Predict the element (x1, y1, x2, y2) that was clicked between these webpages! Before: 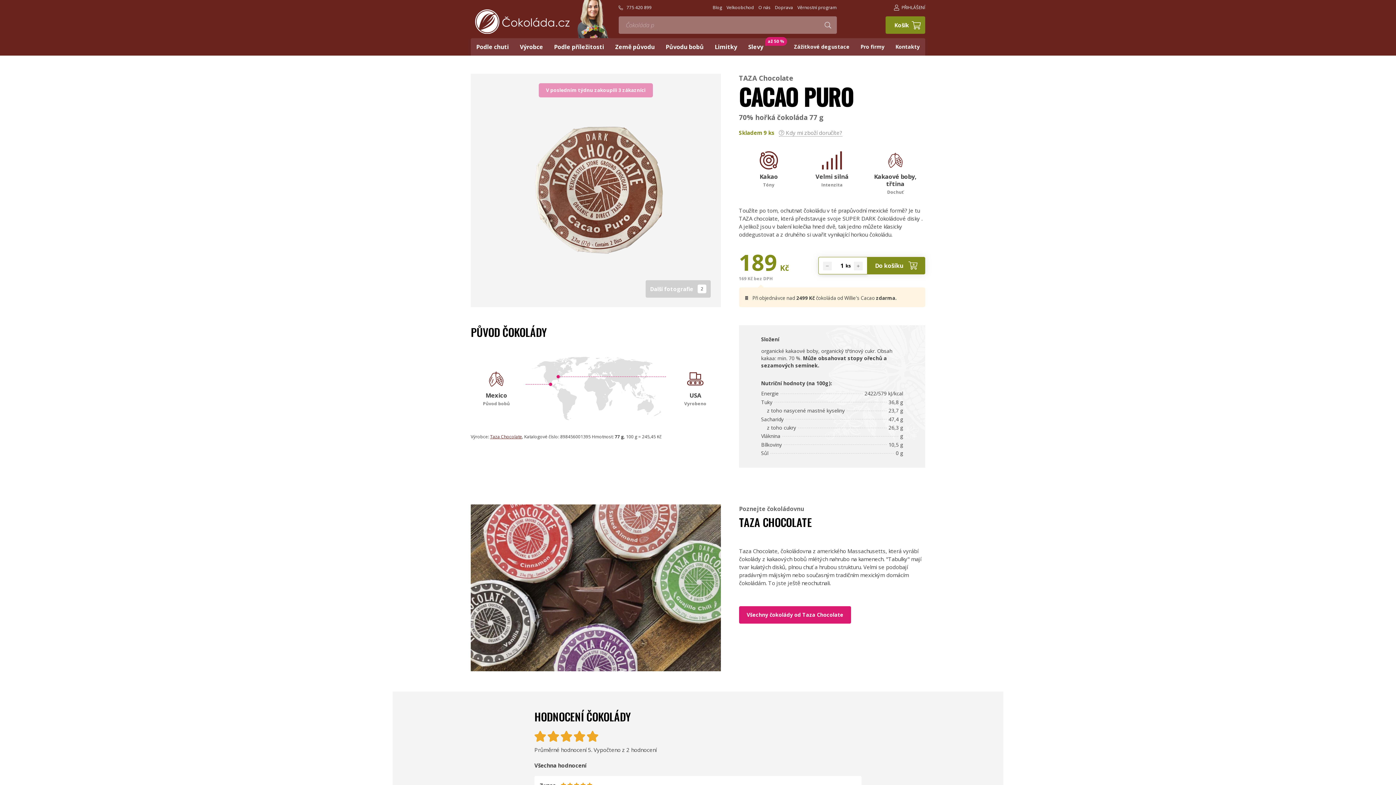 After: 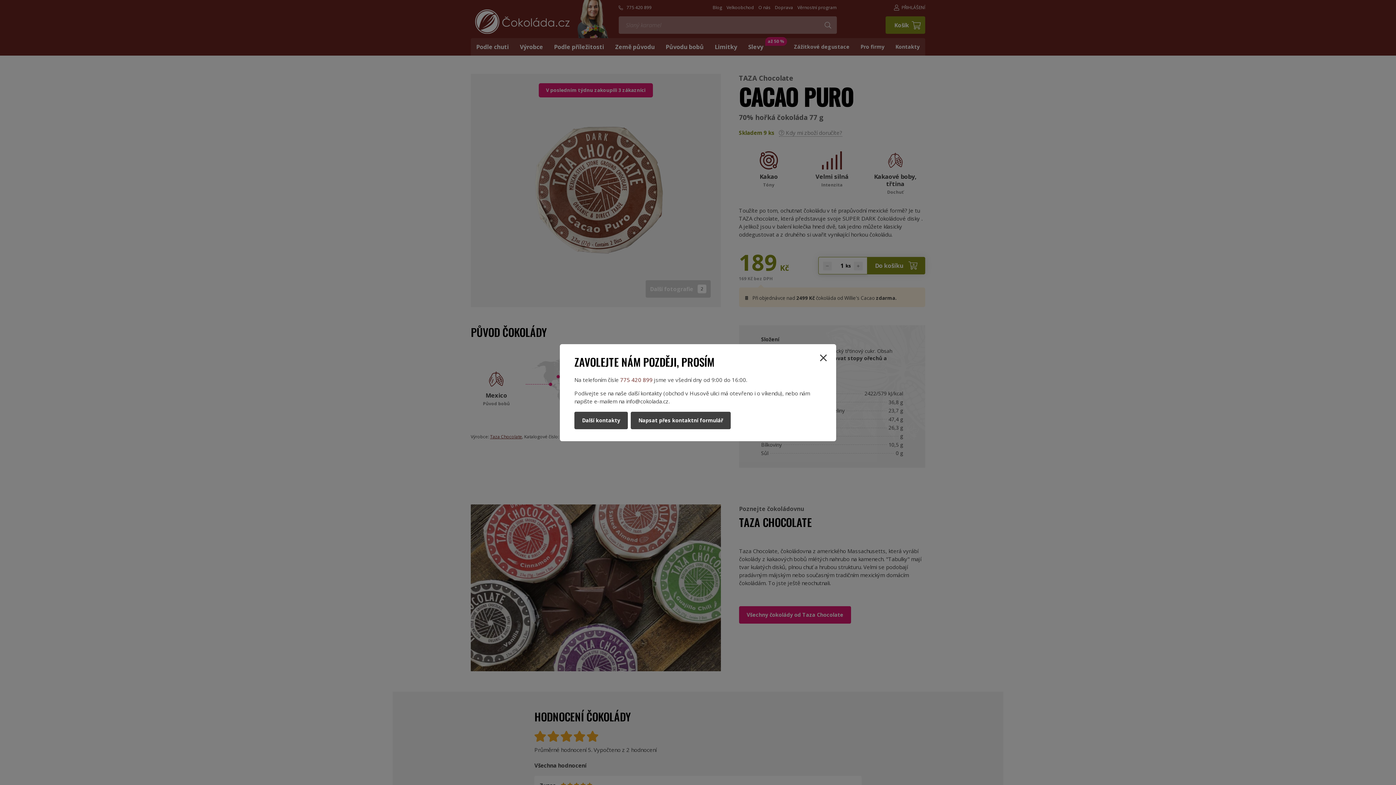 Action: label: 775 420 899 bbox: (618, -1, 708, 16)